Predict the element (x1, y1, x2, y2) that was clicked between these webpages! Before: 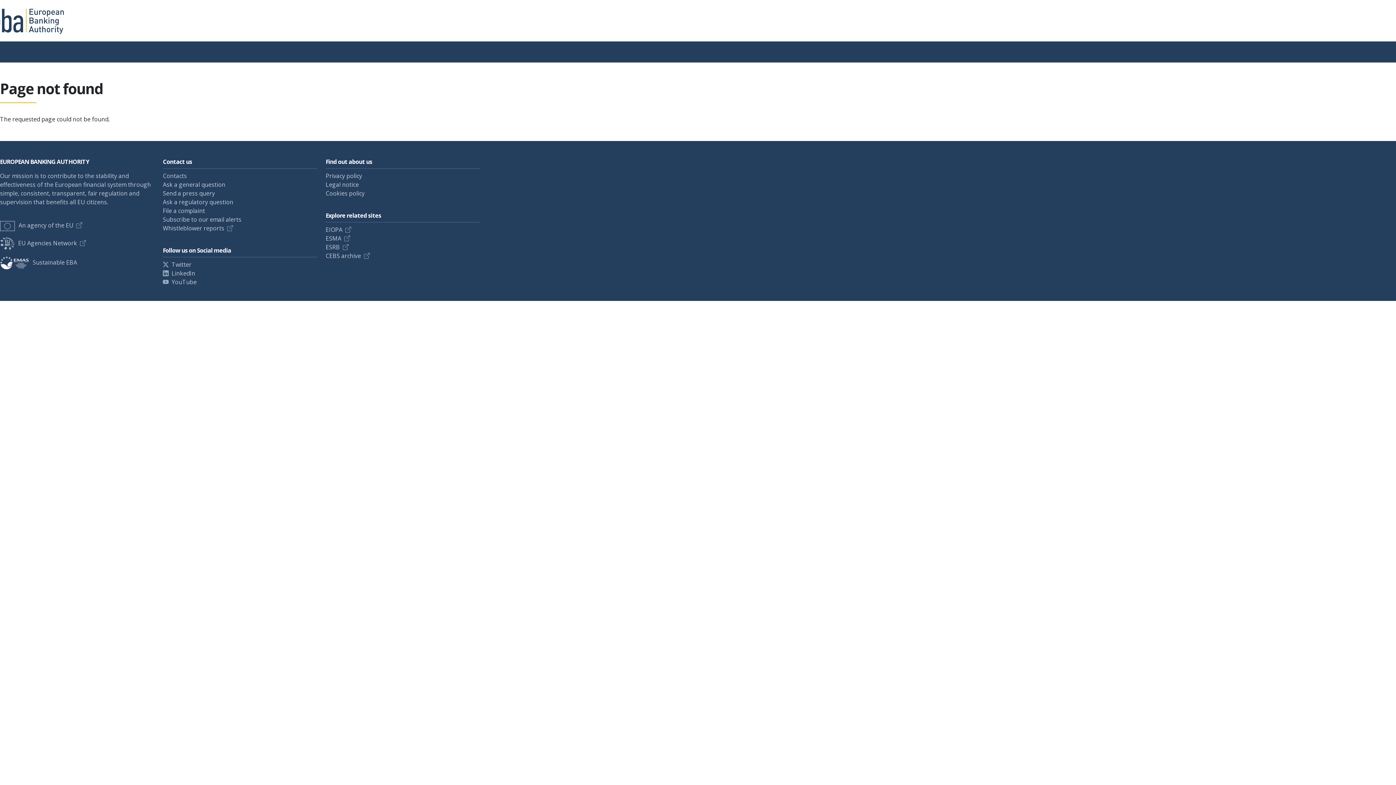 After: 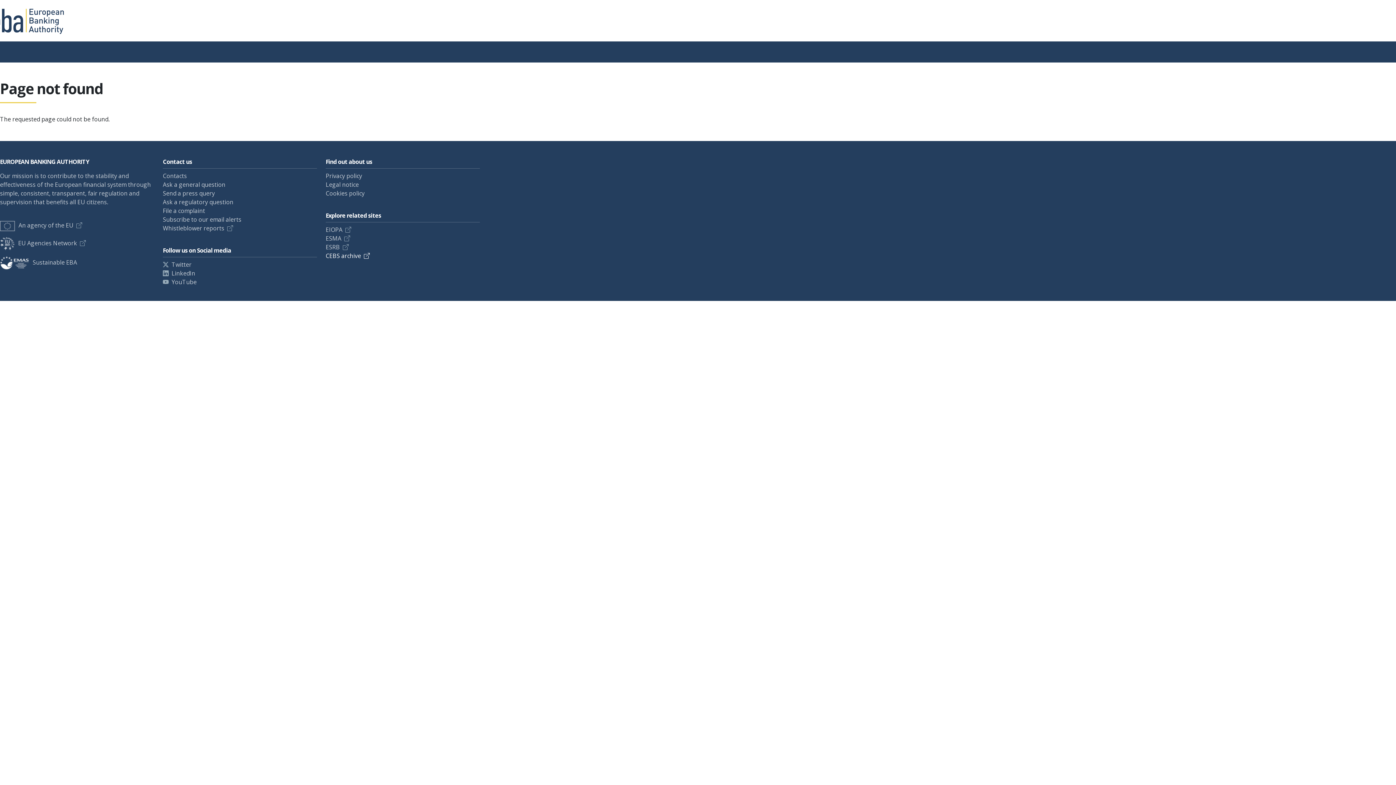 Action: bbox: (325, 252, 369, 260) label: CEBS archive